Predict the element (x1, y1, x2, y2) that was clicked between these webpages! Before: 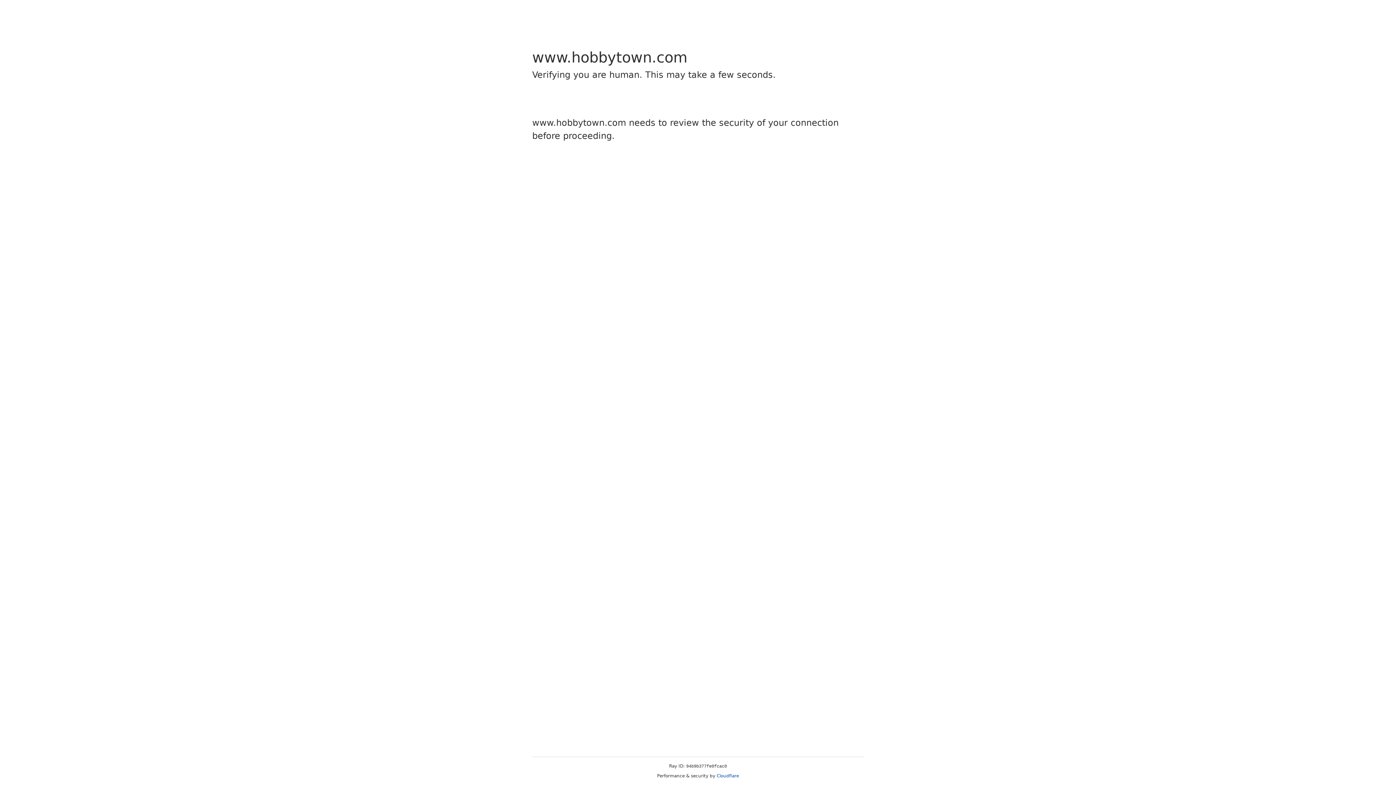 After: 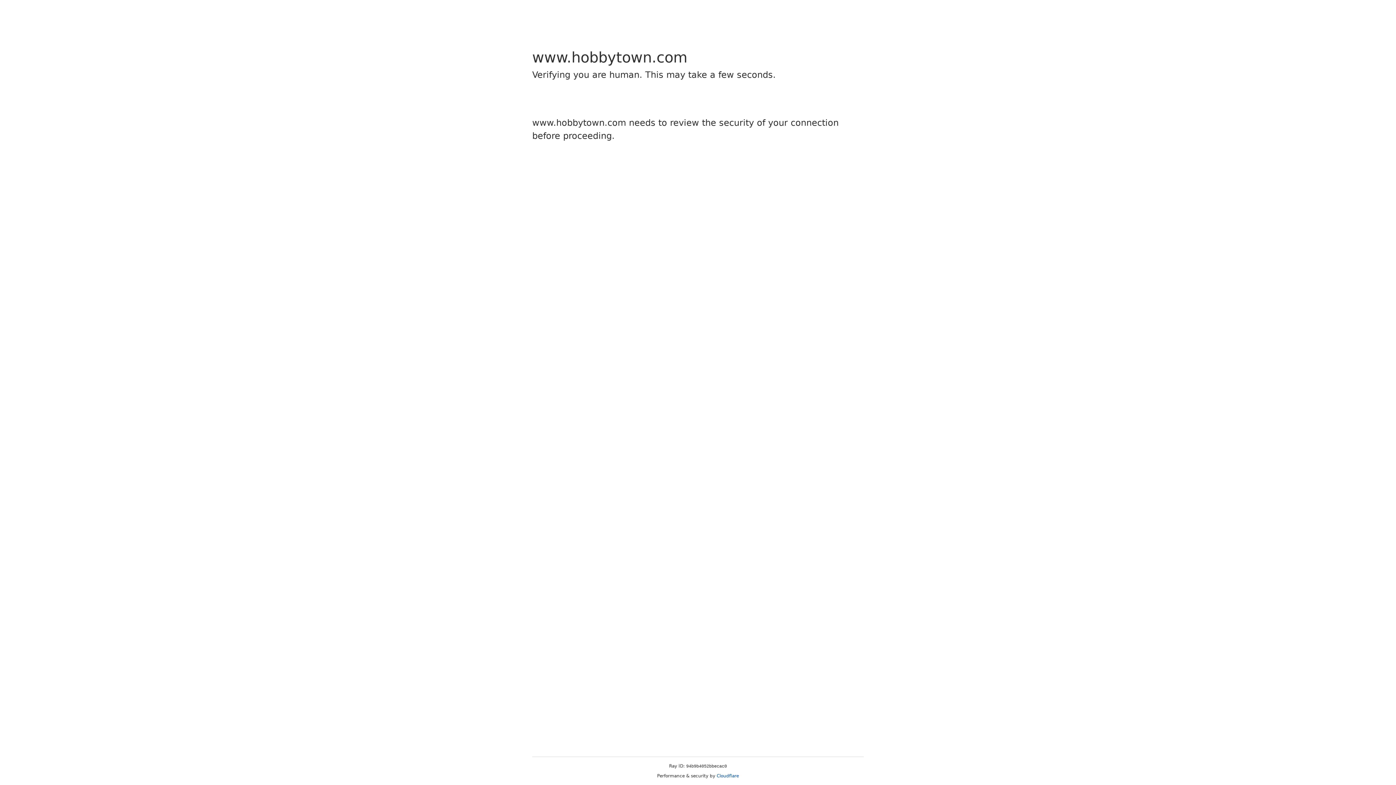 Action: label: Cloudflare bbox: (716, 773, 739, 778)